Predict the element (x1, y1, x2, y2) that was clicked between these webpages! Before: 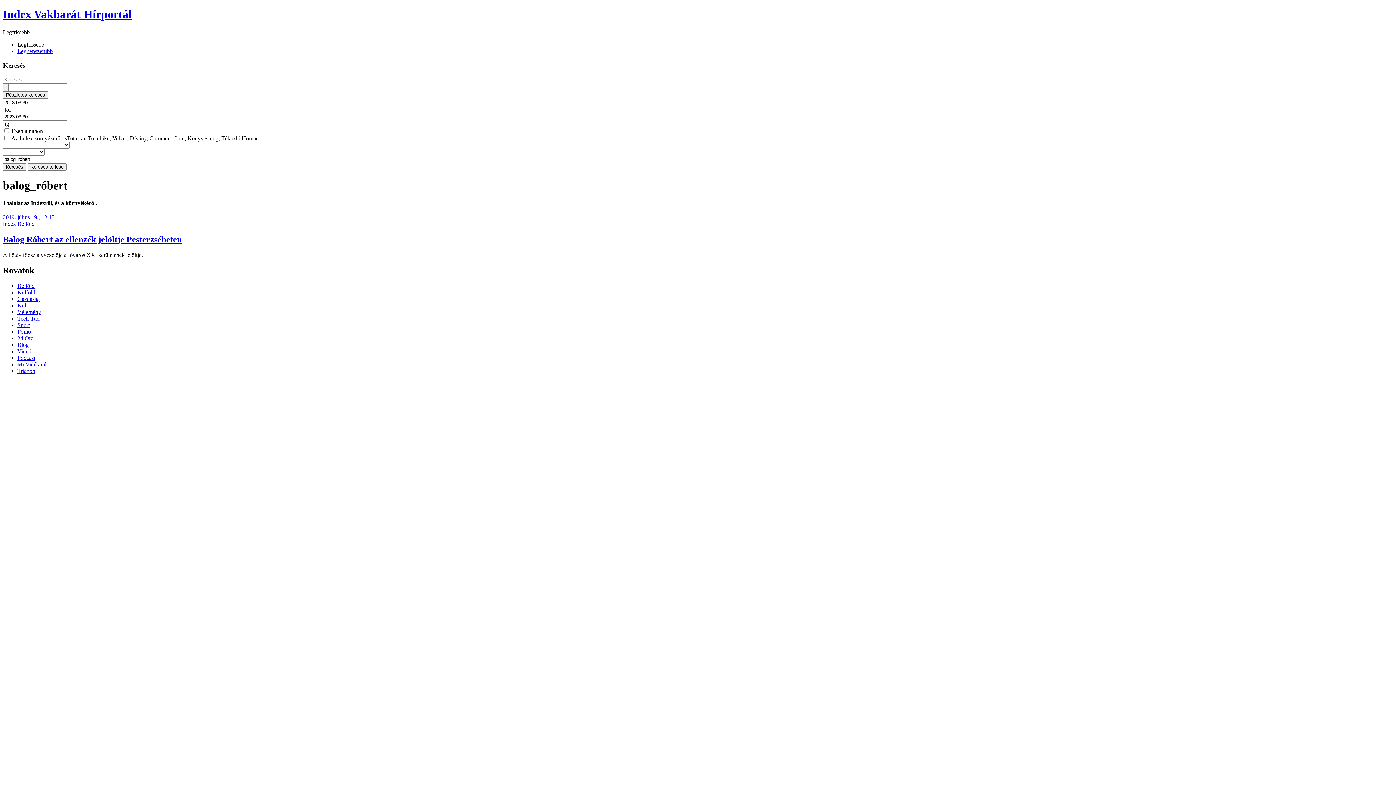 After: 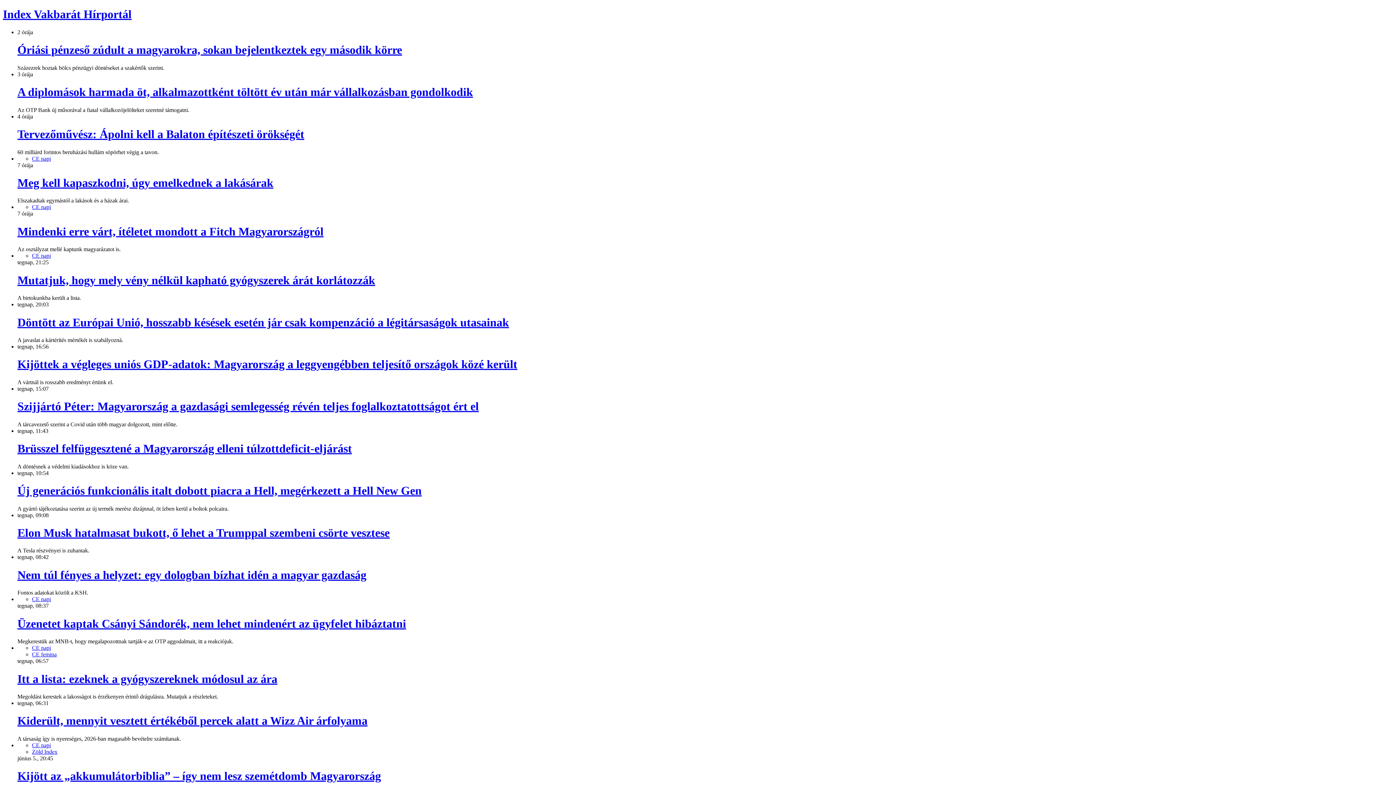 Action: label: Gazdaság bbox: (17, 296, 40, 302)